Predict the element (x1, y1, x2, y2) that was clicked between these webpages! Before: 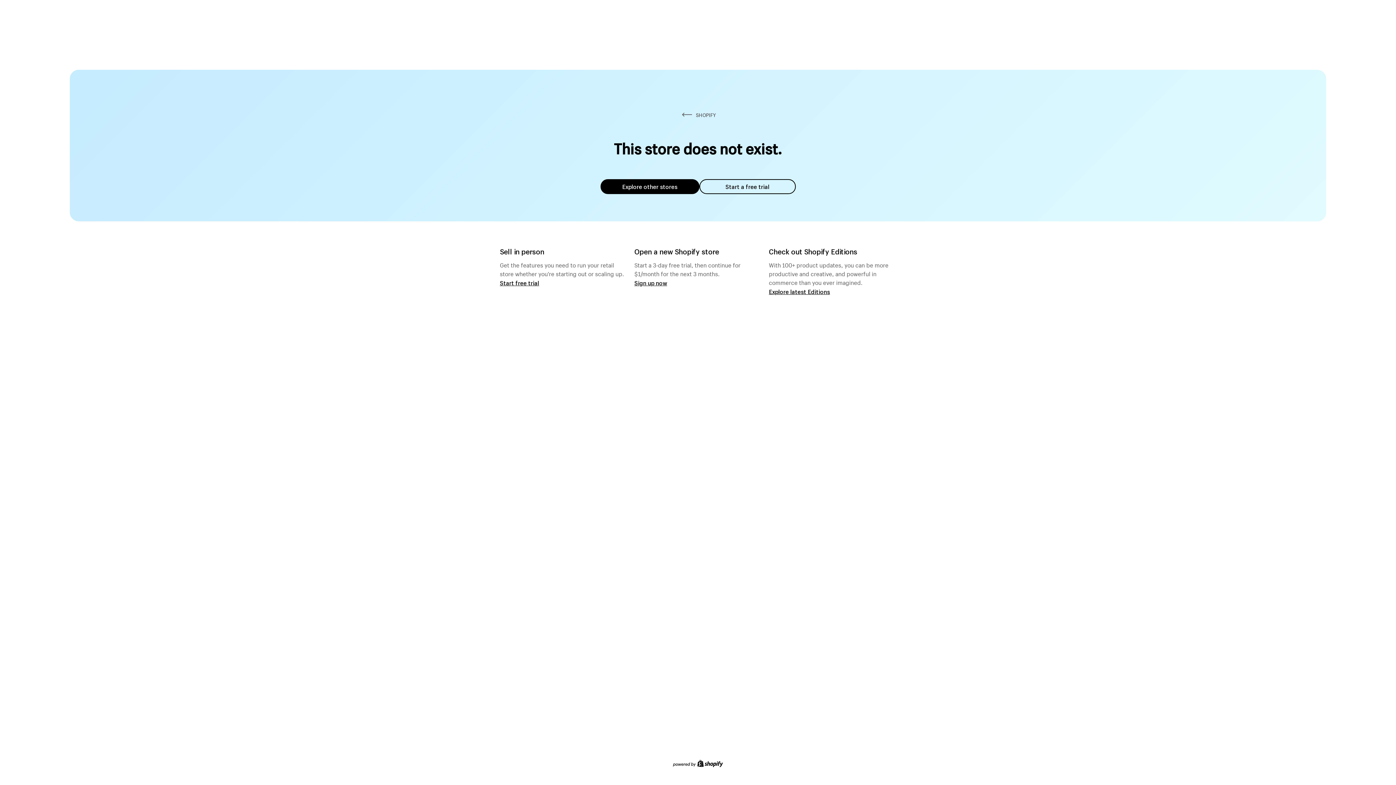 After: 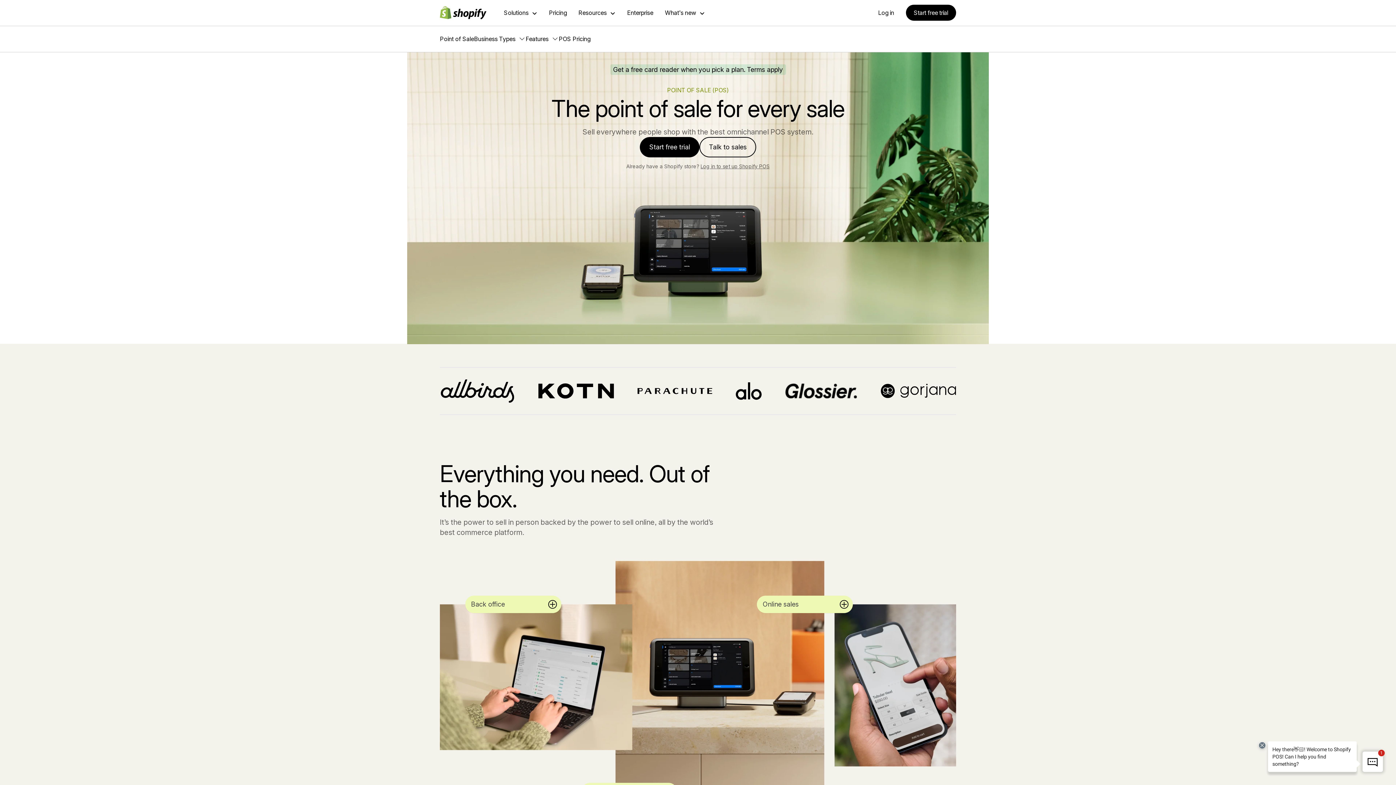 Action: bbox: (500, 279, 539, 286) label: Start free trial